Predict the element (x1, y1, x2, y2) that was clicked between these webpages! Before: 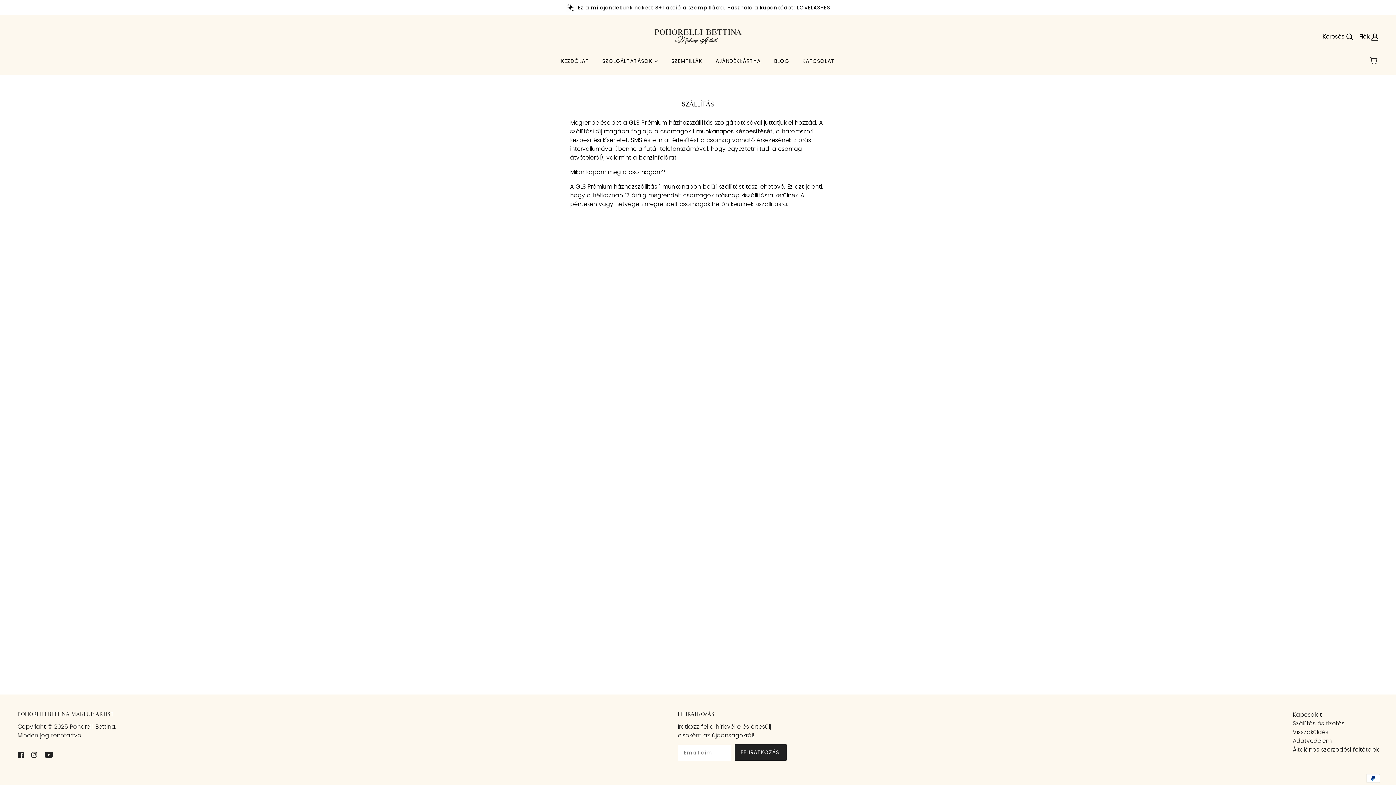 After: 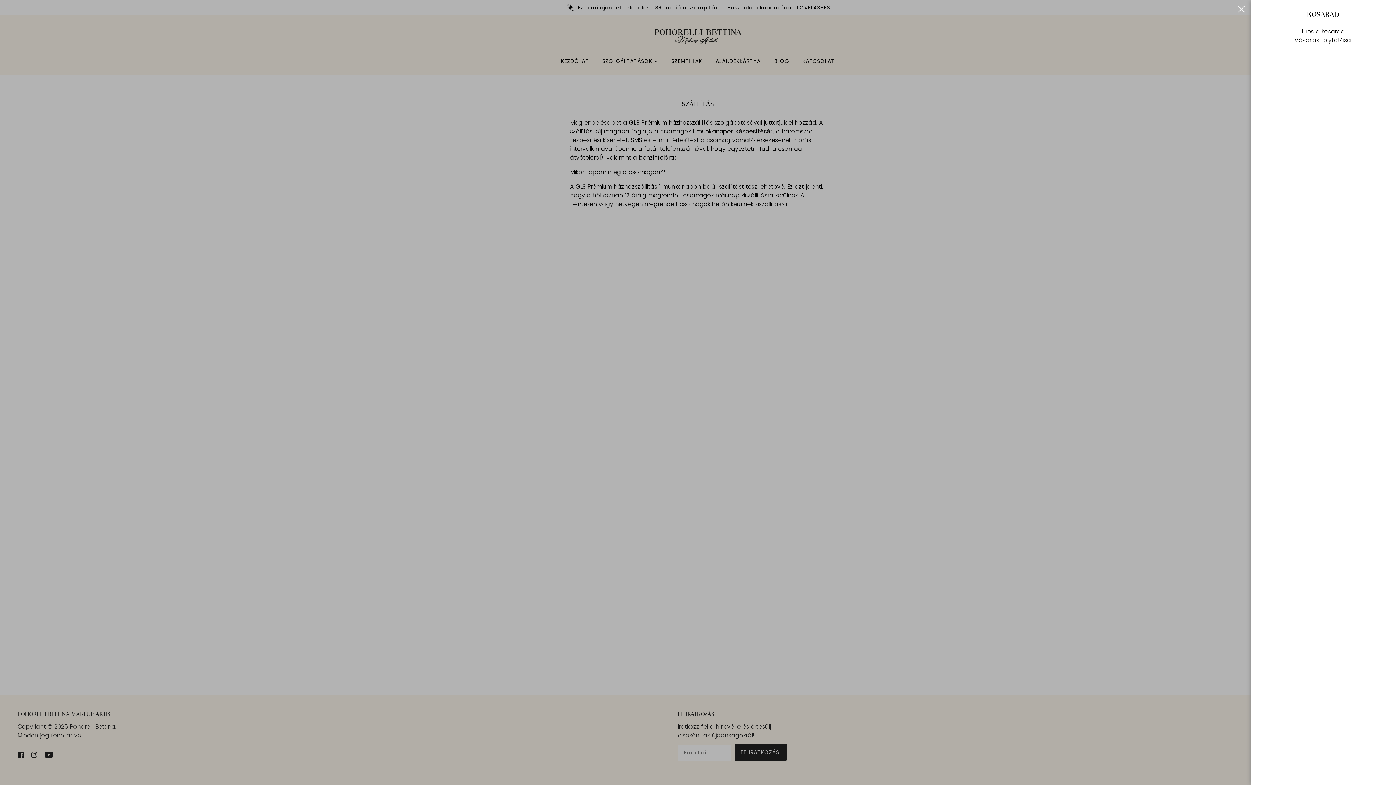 Action: bbox: (1365, 49, 1384, 72)